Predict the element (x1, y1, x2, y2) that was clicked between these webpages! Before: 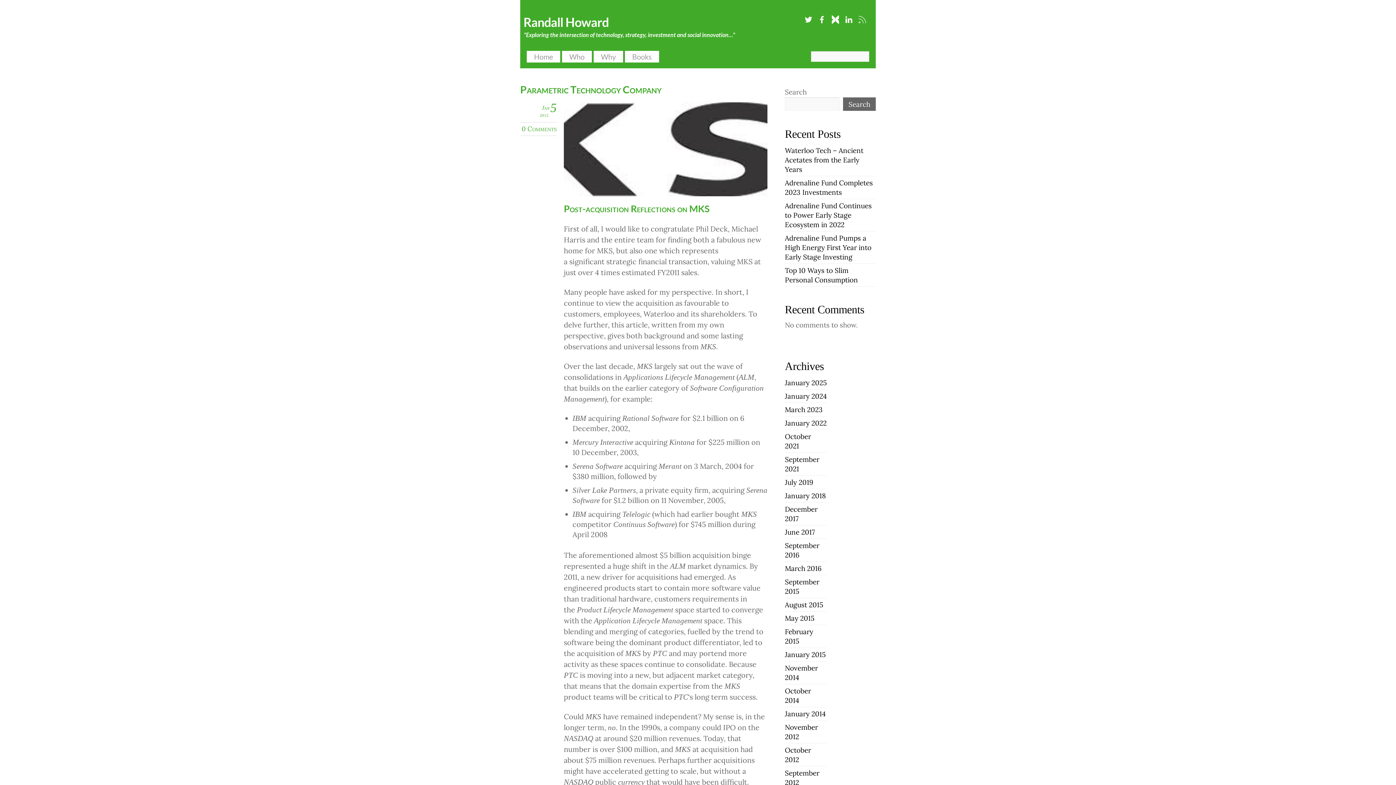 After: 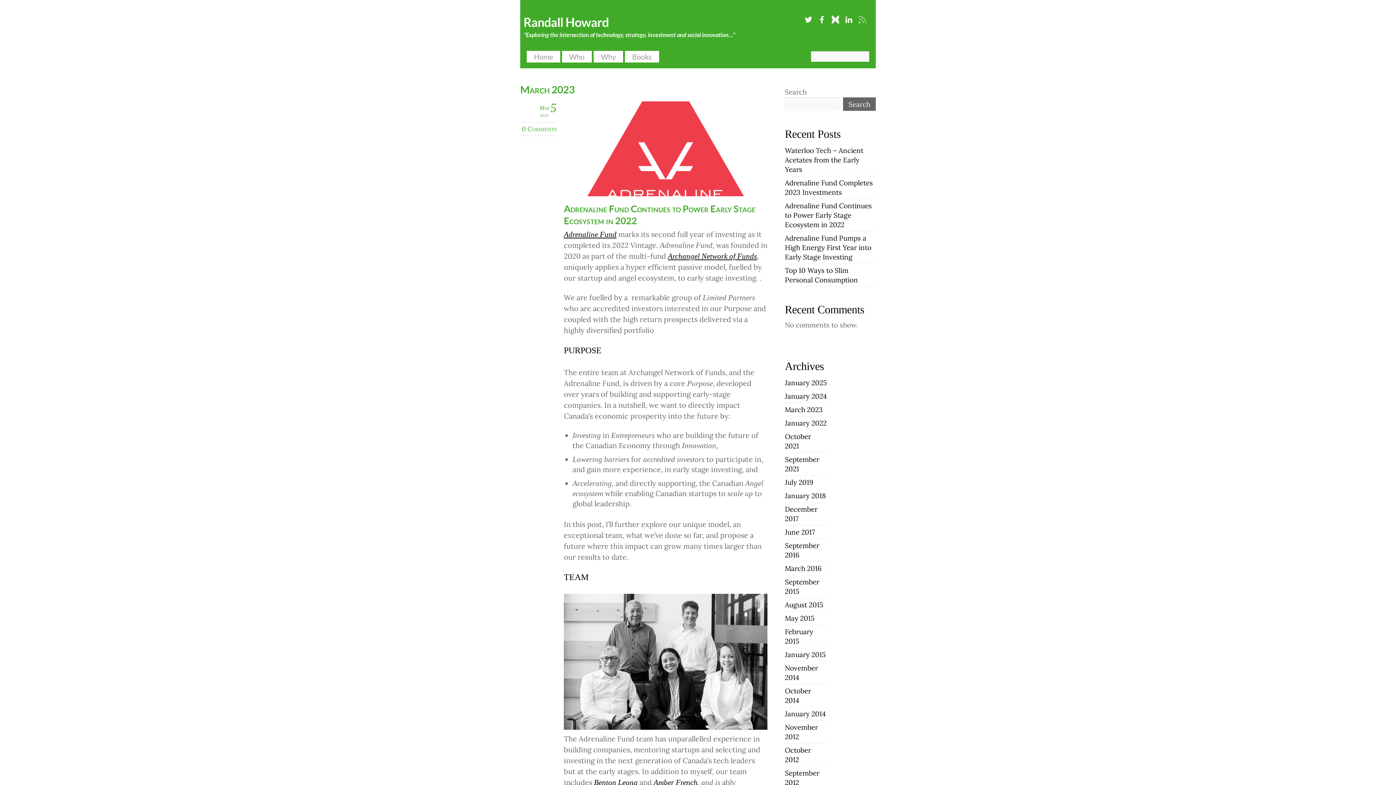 Action: label: March 2023 bbox: (785, 405, 822, 414)